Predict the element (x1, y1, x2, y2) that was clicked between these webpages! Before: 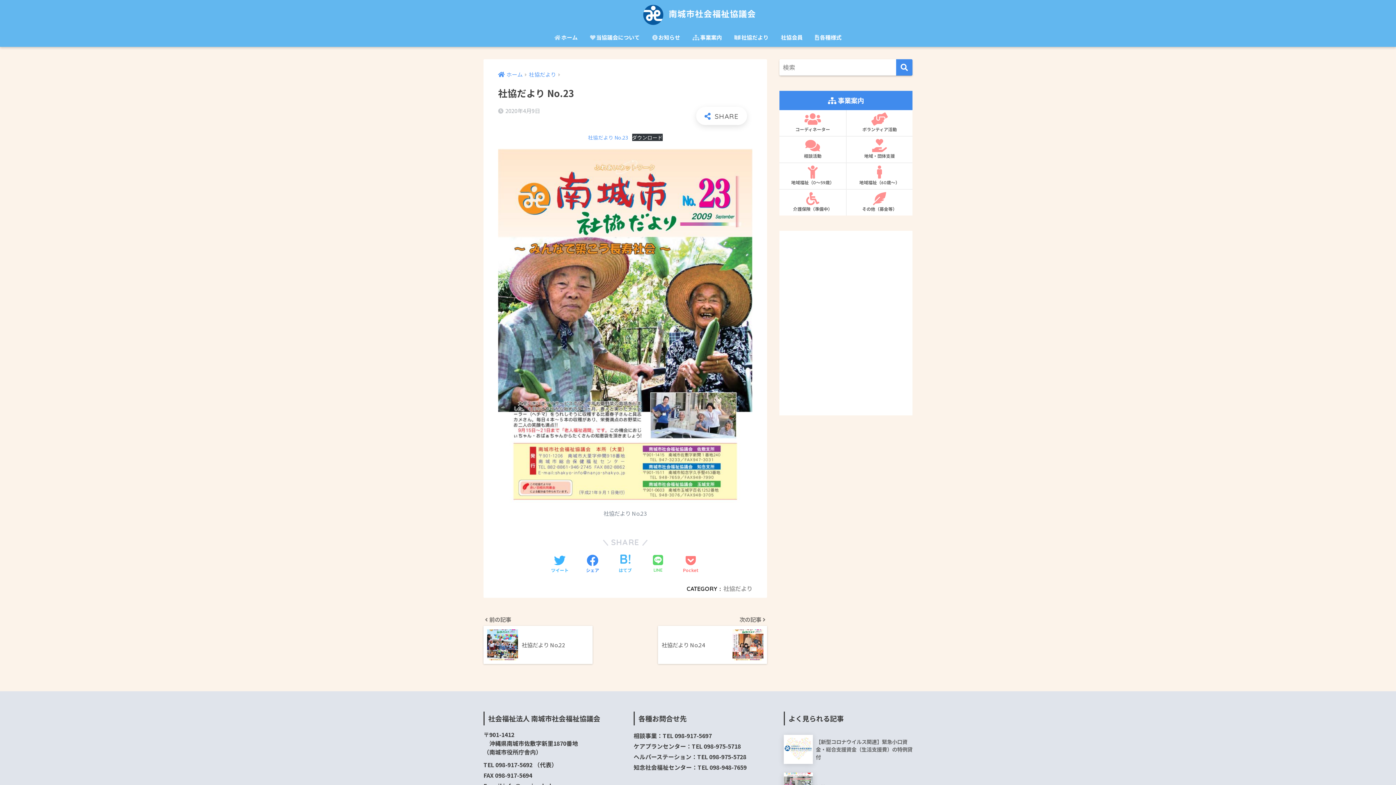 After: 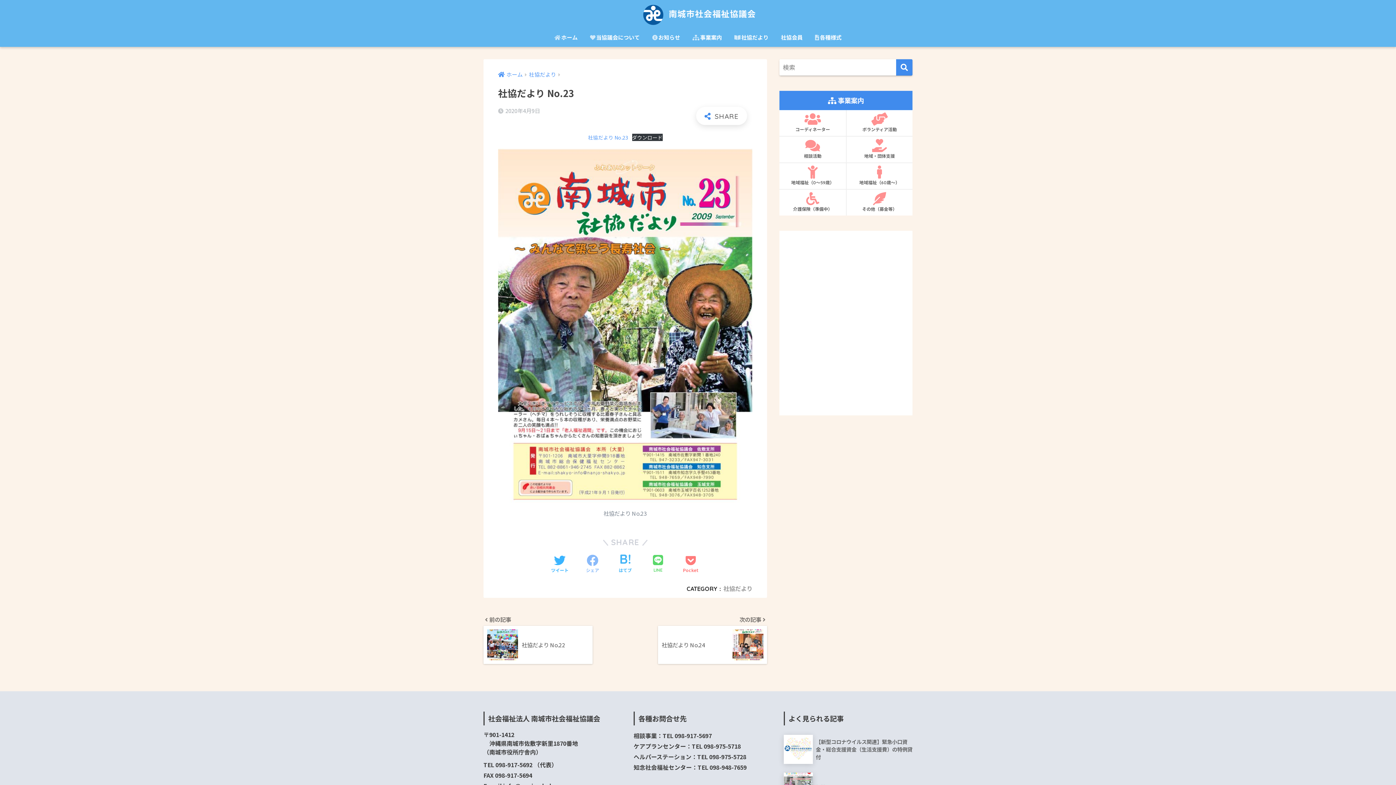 Action: label: シェア bbox: (586, 554, 599, 574)